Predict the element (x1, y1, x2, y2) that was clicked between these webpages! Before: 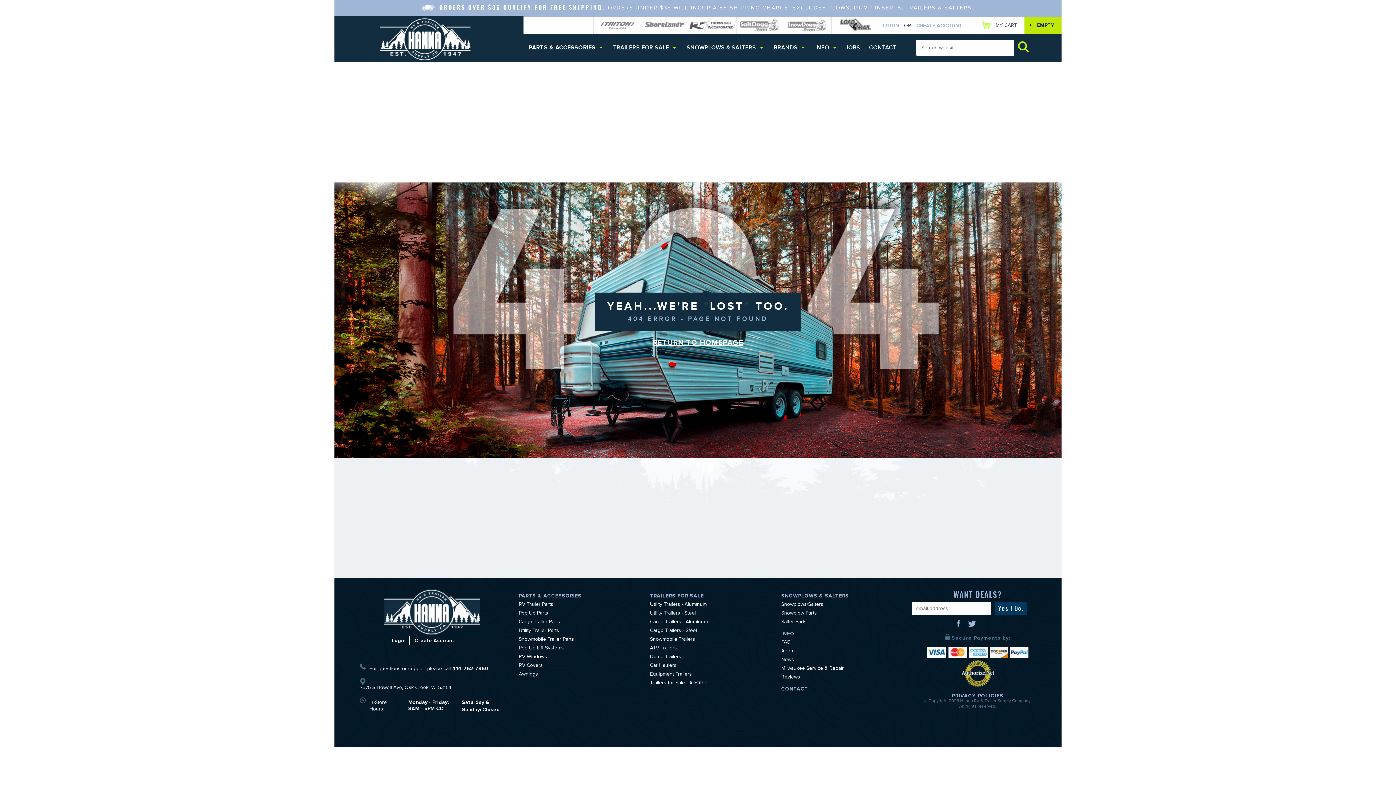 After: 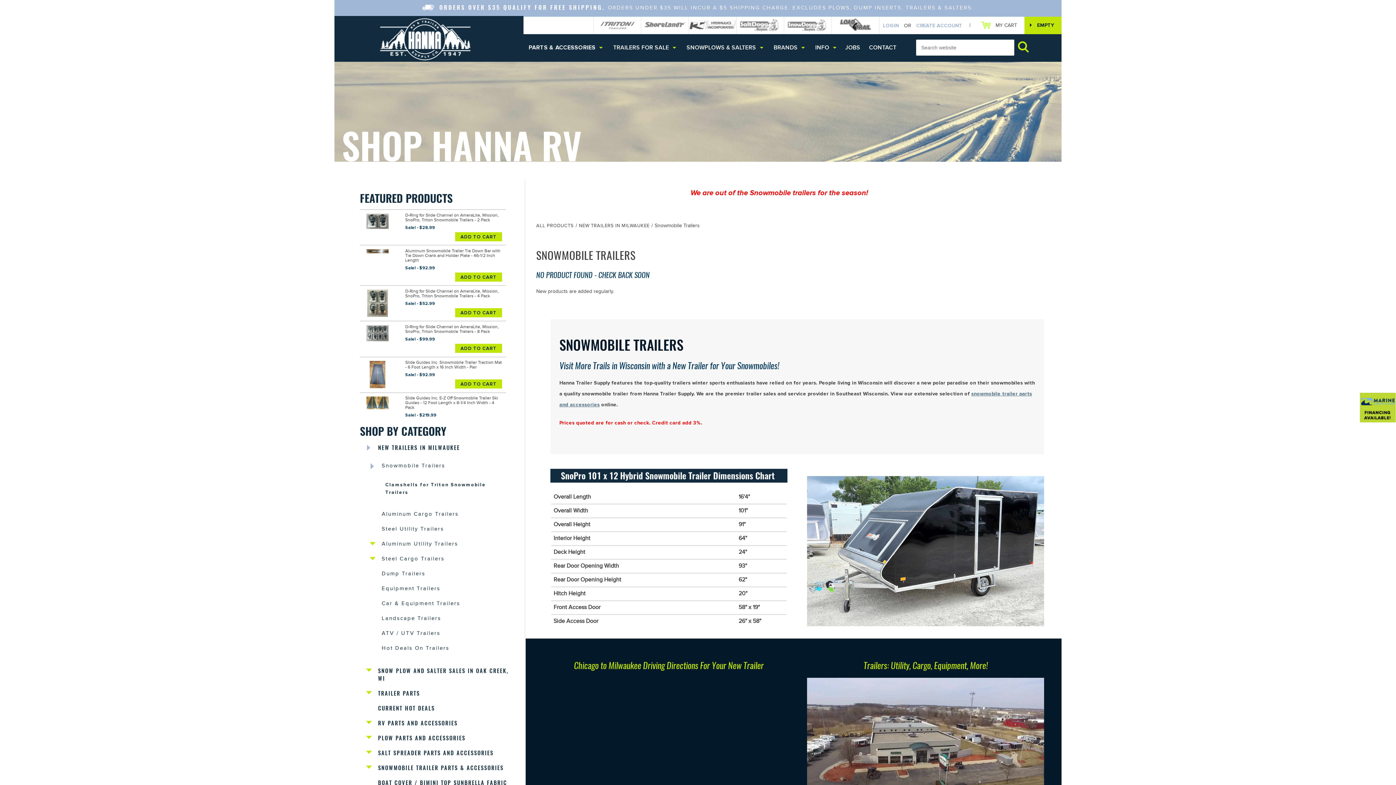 Action: label: Snowmobile Trailers bbox: (650, 637, 695, 643)